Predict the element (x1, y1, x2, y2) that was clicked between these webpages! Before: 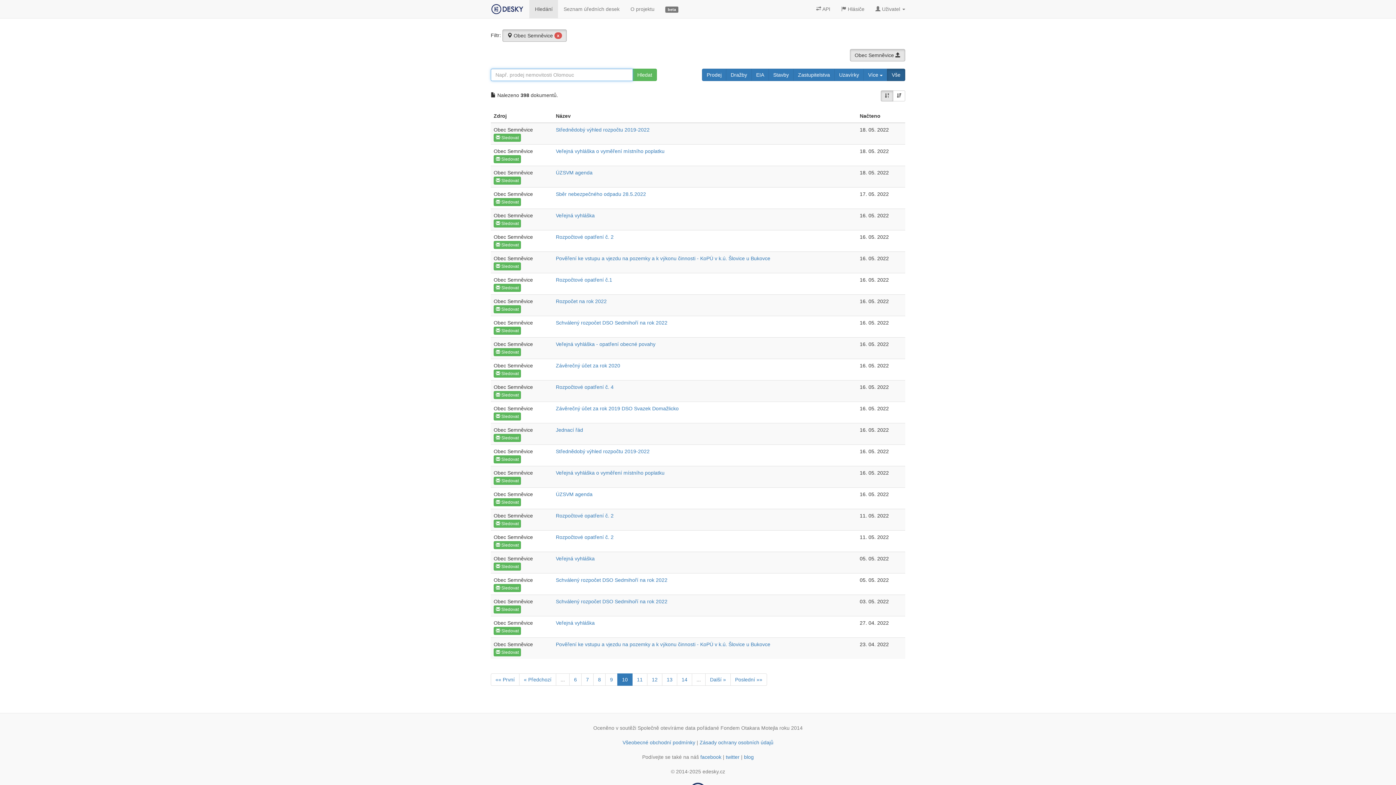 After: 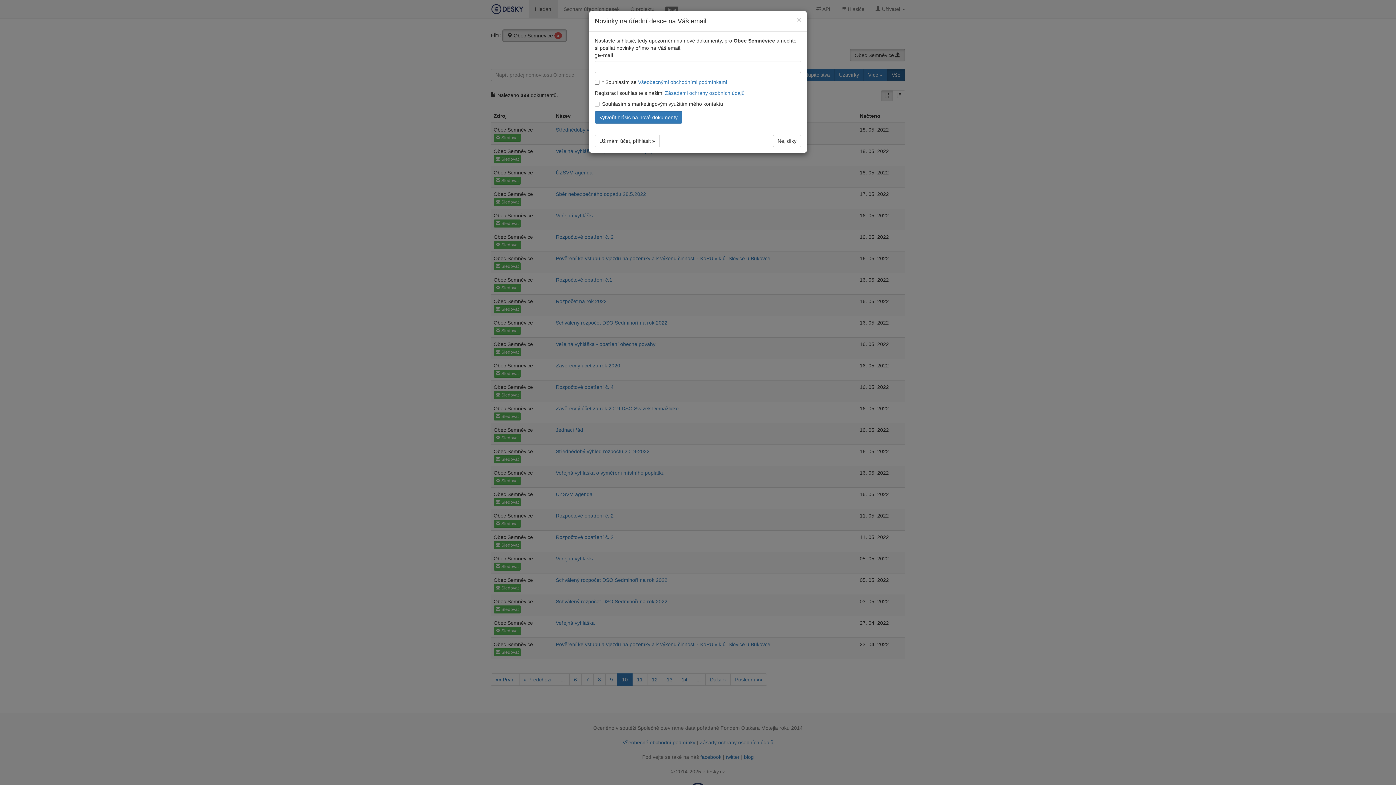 Action: label:  Sledovat bbox: (493, 648, 521, 656)